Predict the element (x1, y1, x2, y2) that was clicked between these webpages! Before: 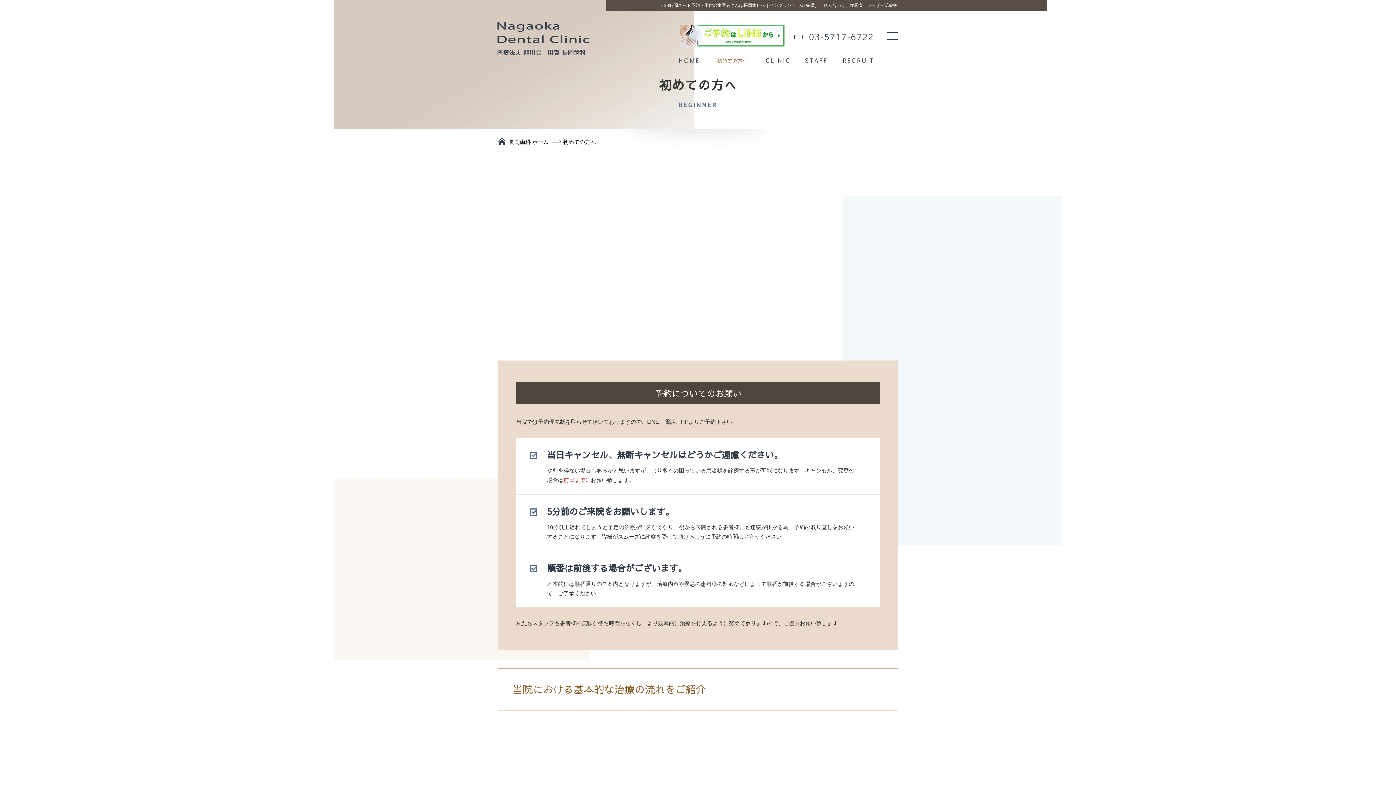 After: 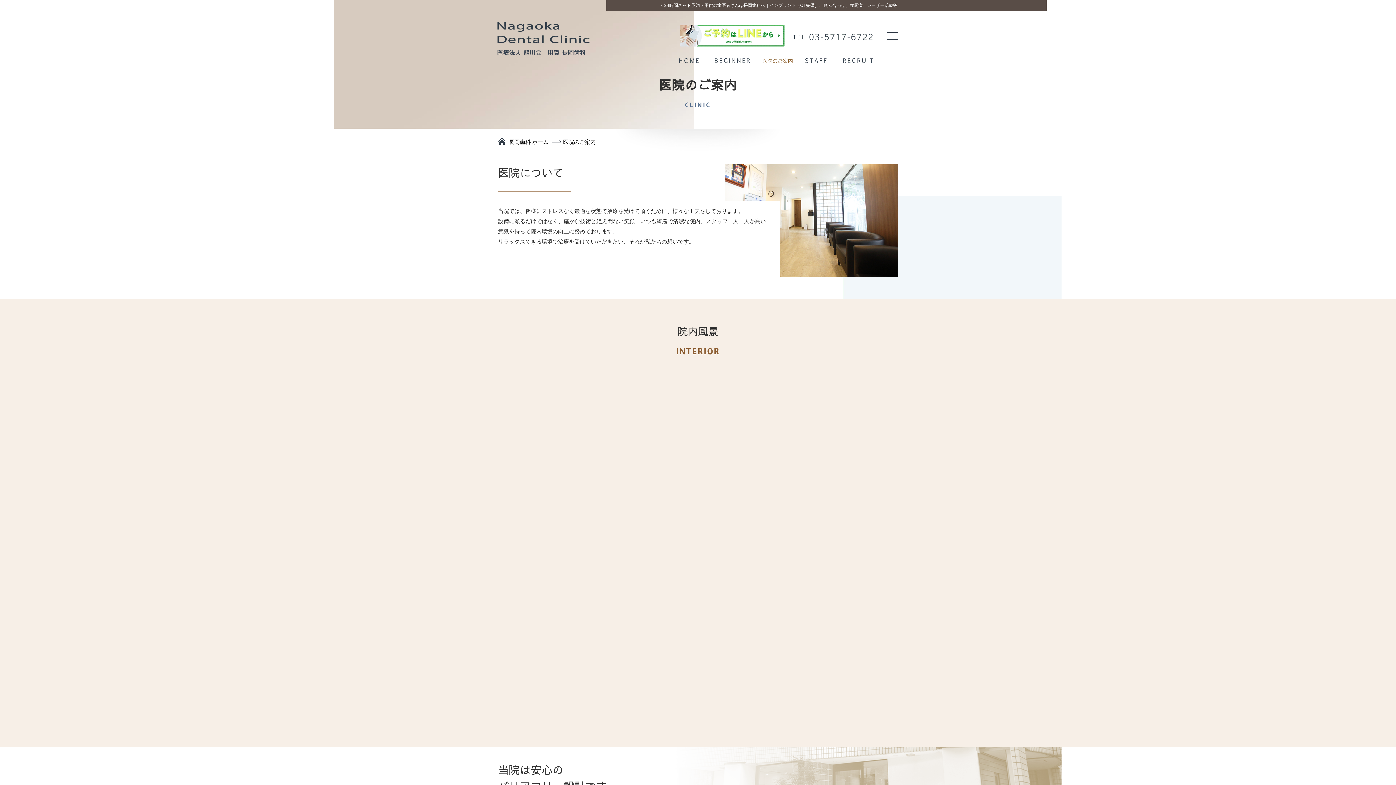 Action: bbox: (762, 58, 792, 63) label: 医院のご案内